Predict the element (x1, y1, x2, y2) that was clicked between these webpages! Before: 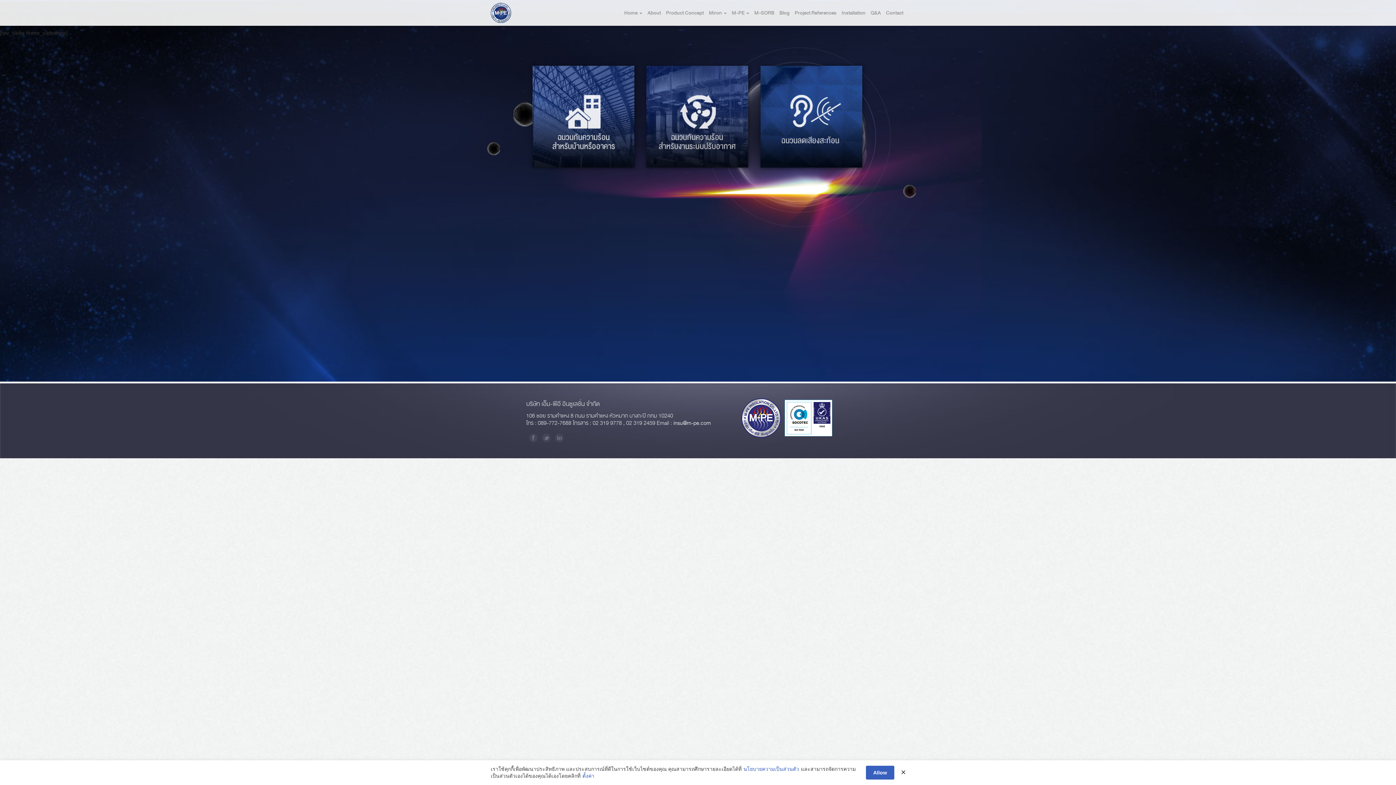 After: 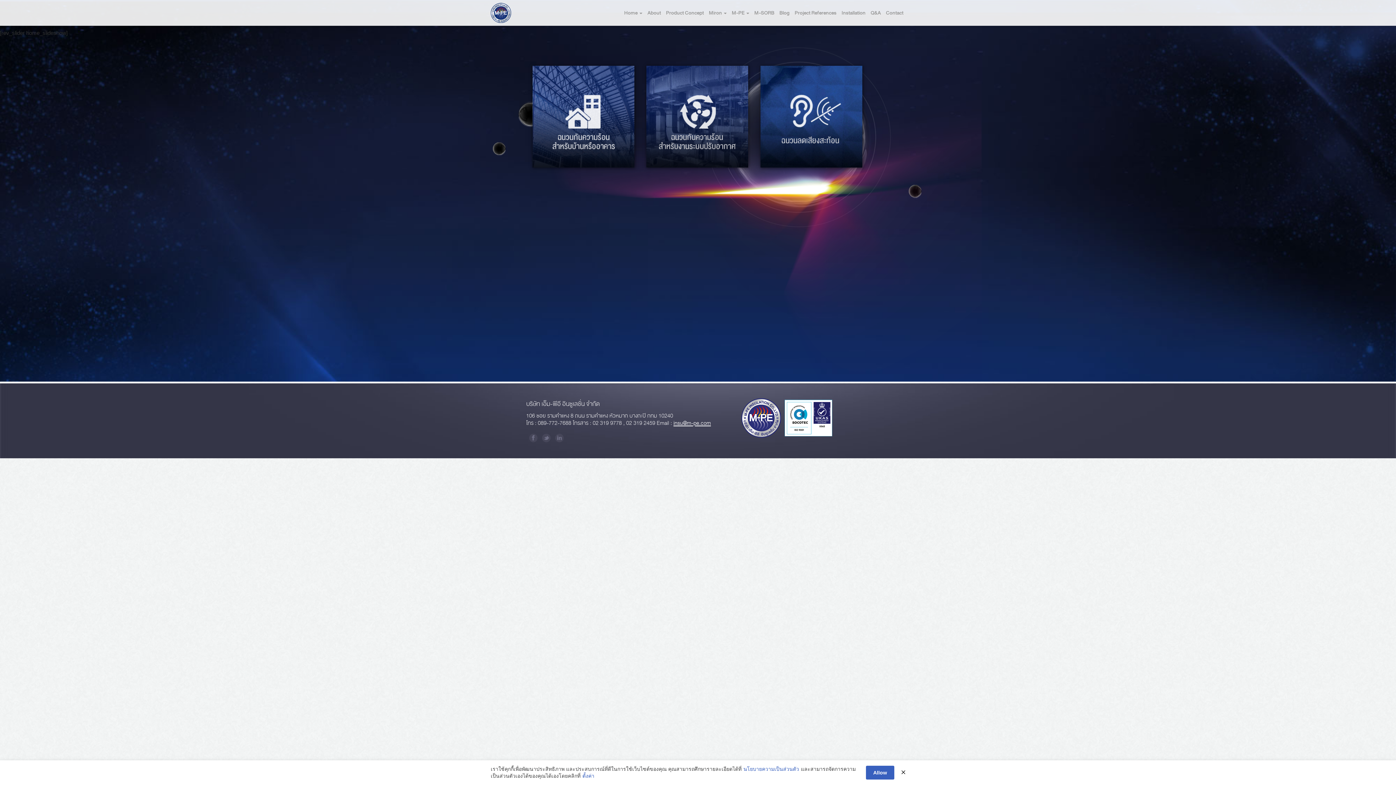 Action: label: insu@m-pe.com bbox: (673, 419, 711, 427)